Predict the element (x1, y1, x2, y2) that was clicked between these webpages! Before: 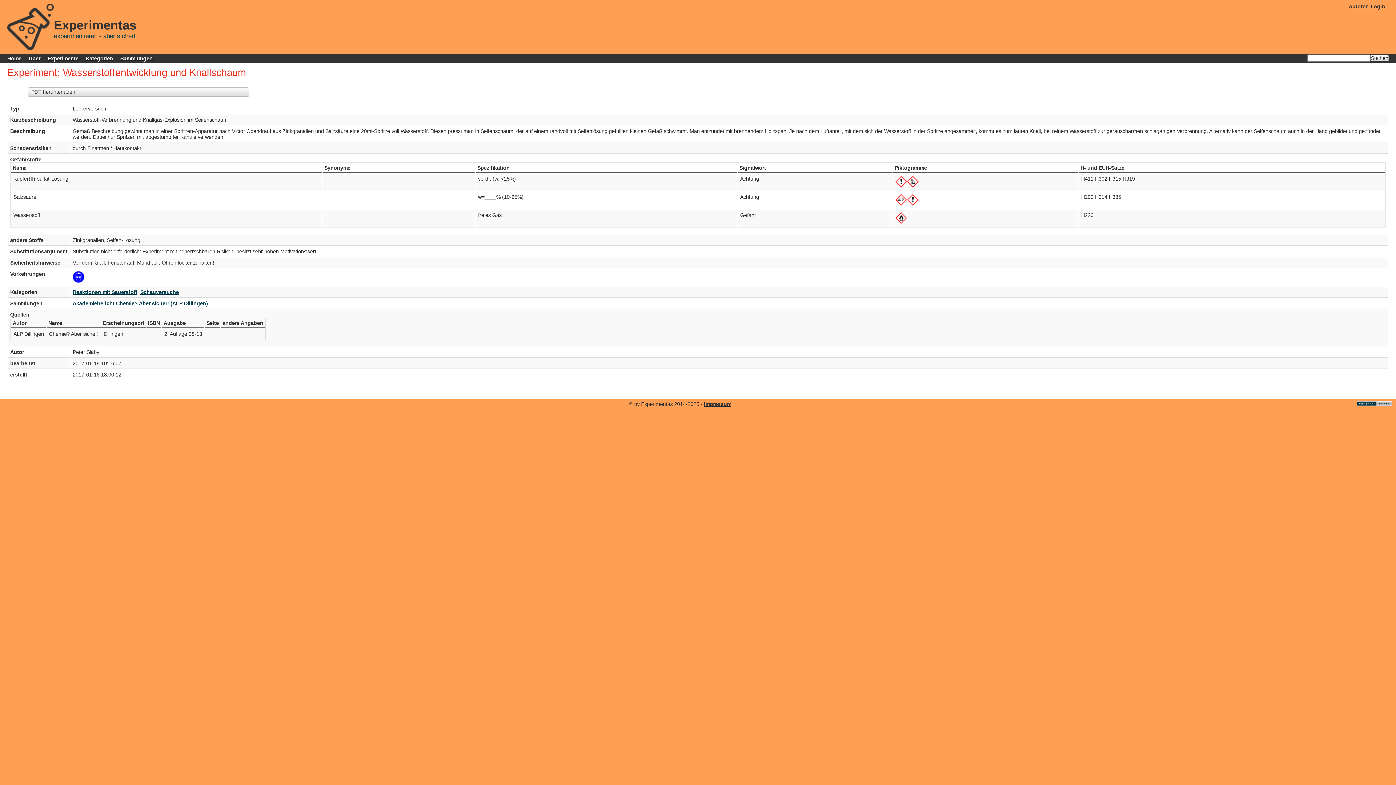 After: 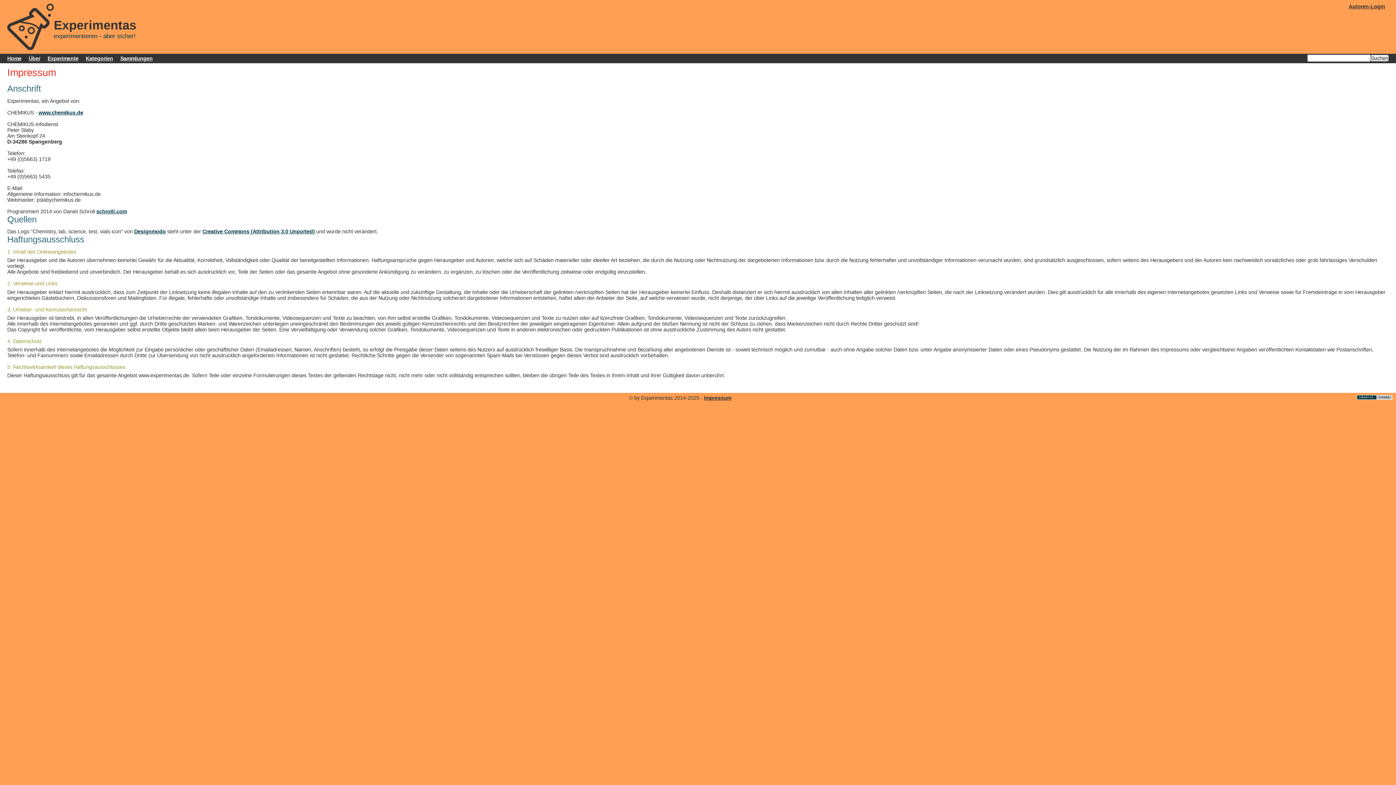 Action: label: Impressum bbox: (704, 401, 731, 407)